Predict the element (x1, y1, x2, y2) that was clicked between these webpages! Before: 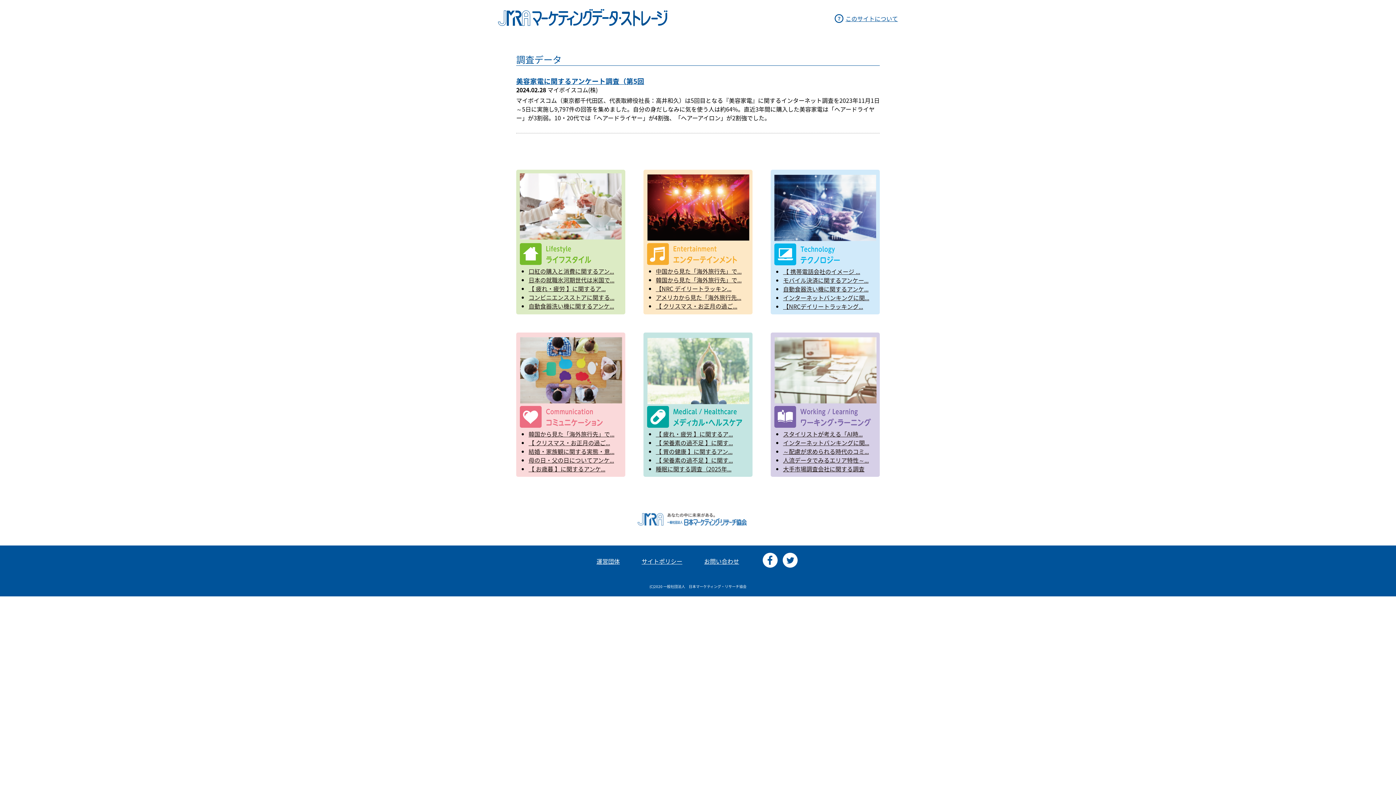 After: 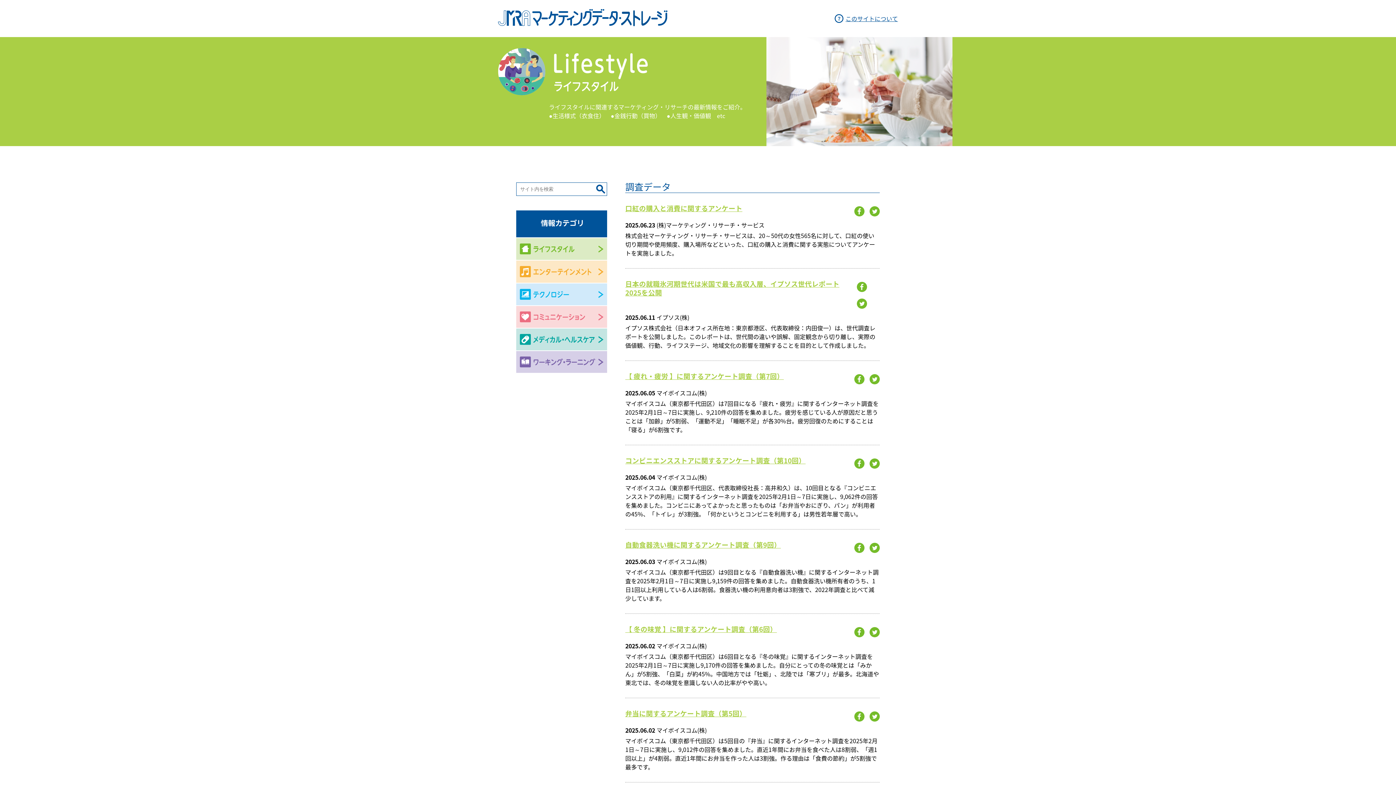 Action: bbox: (520, 258, 591, 266)